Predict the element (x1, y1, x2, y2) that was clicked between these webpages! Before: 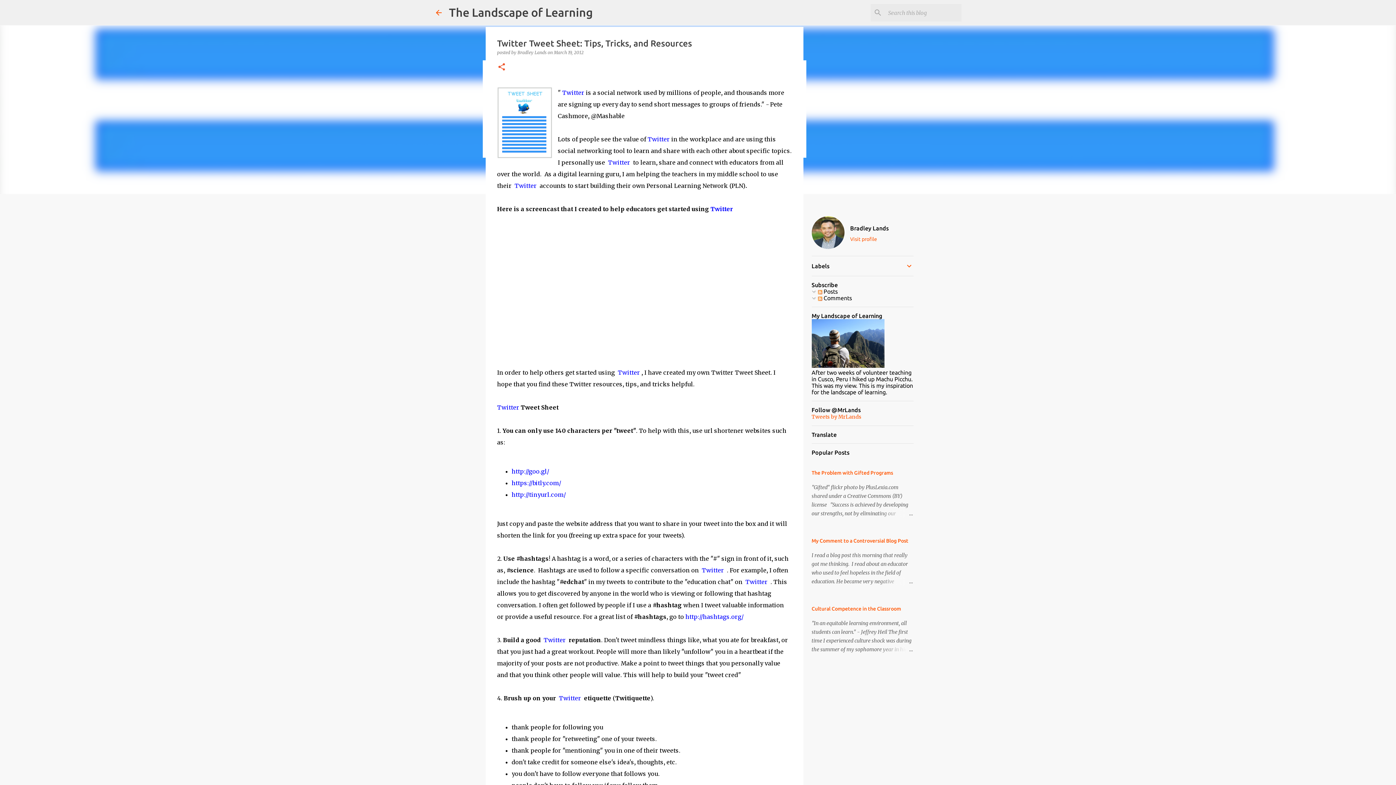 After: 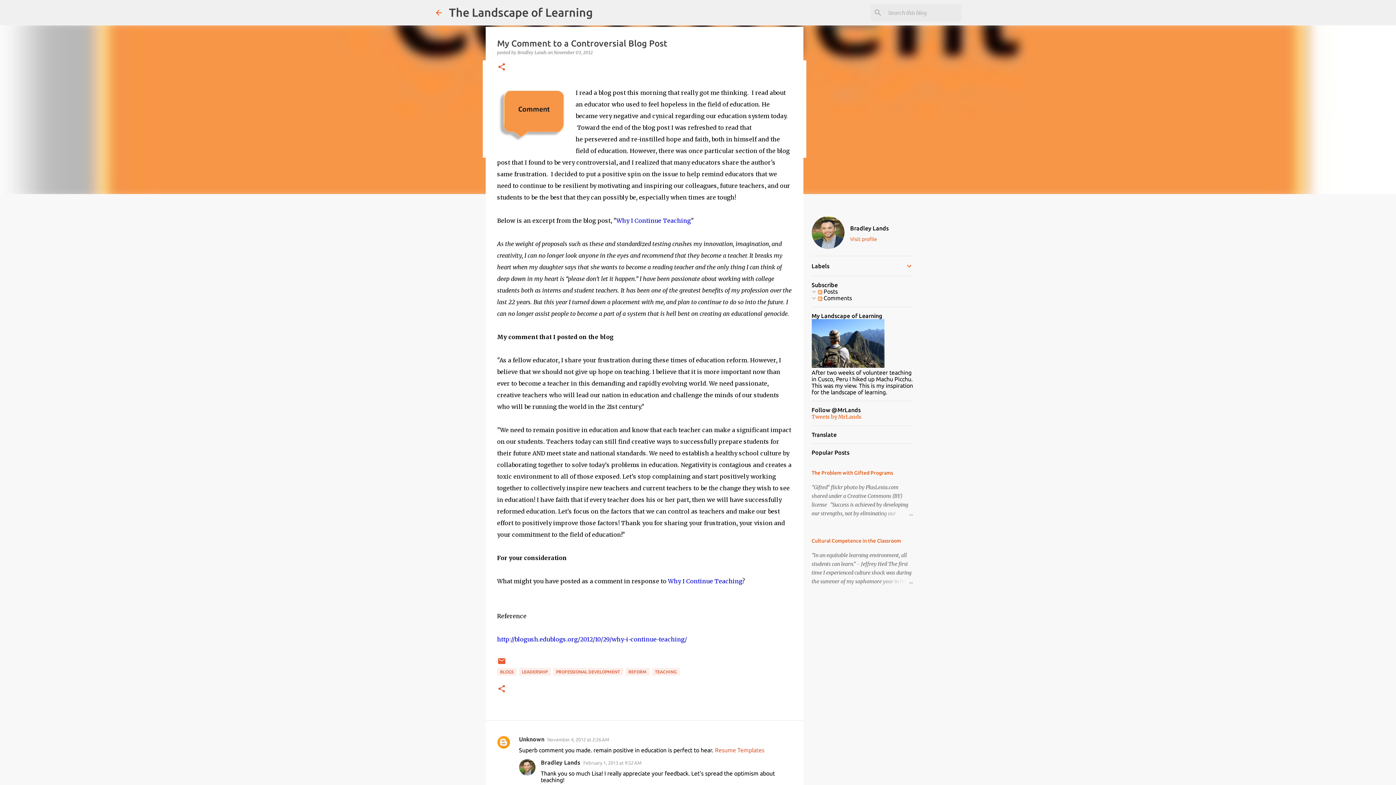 Action: bbox: (878, 577, 913, 586)